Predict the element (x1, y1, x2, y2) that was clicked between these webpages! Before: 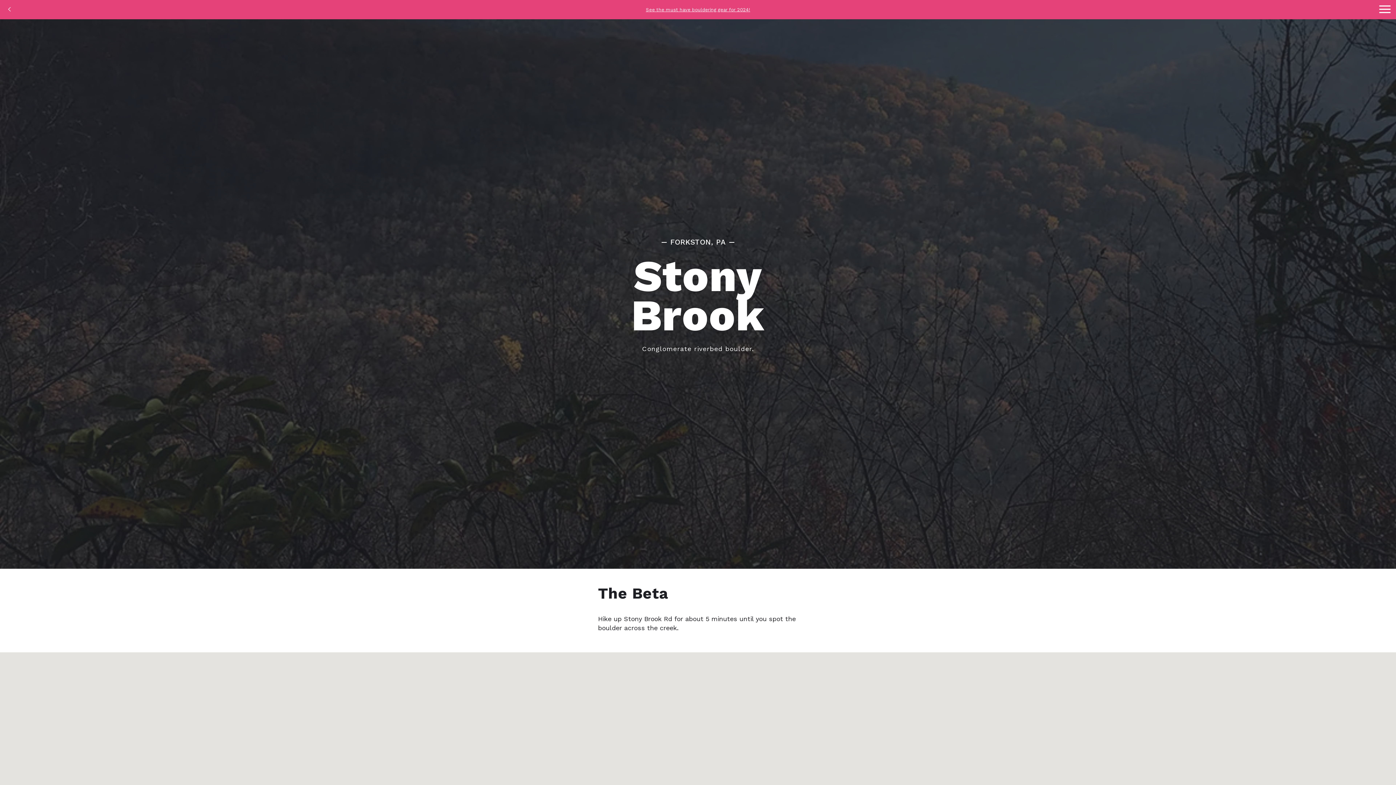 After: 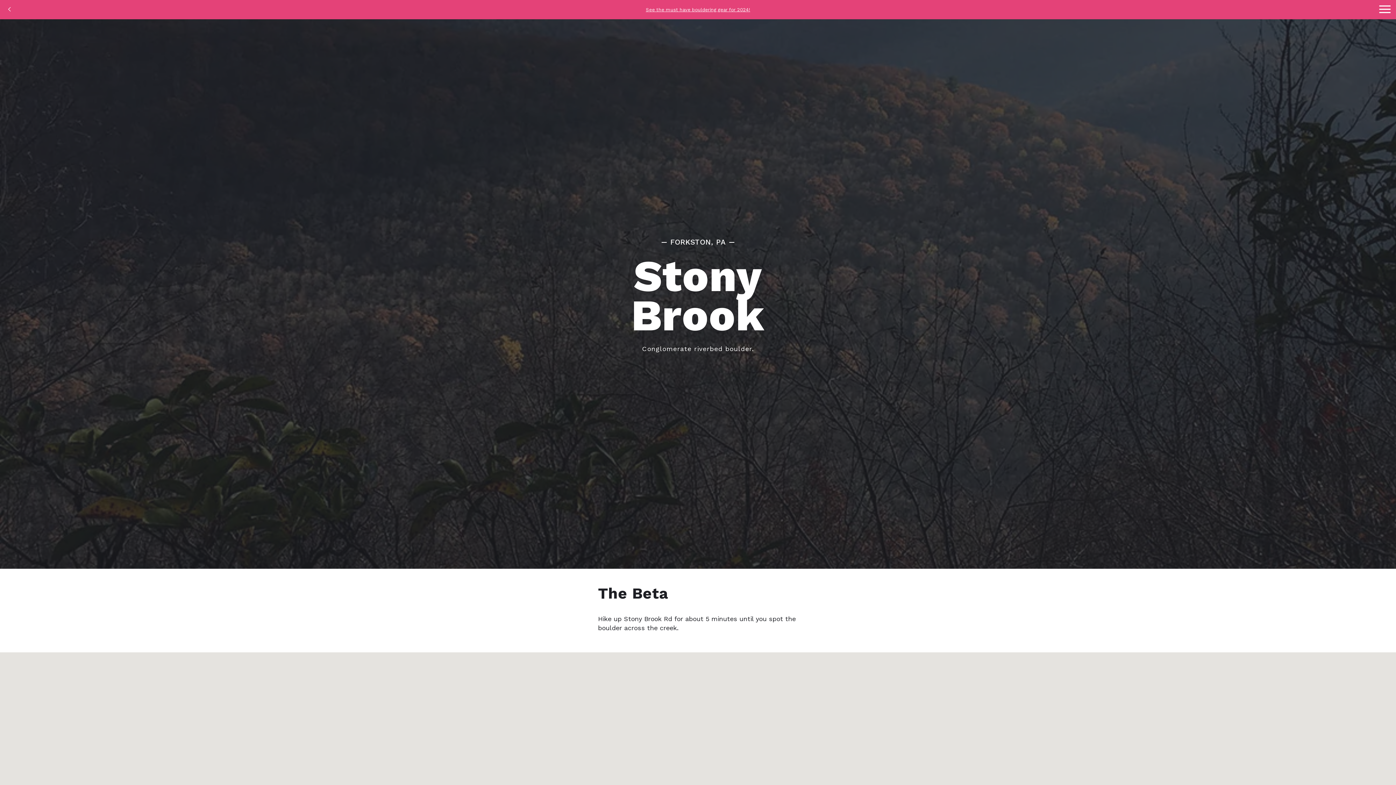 Action: bbox: (1379, 5, 1390, 15) label: Open main navigation